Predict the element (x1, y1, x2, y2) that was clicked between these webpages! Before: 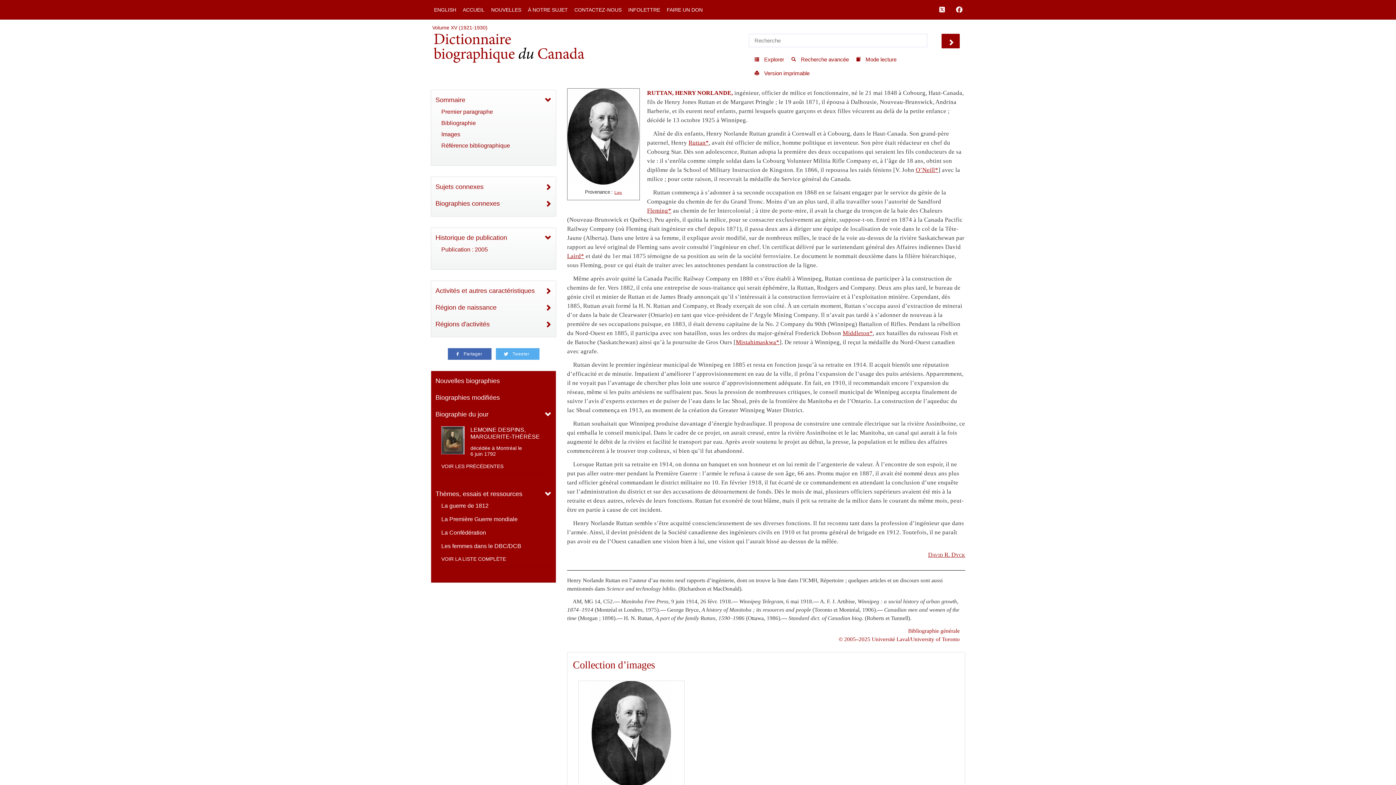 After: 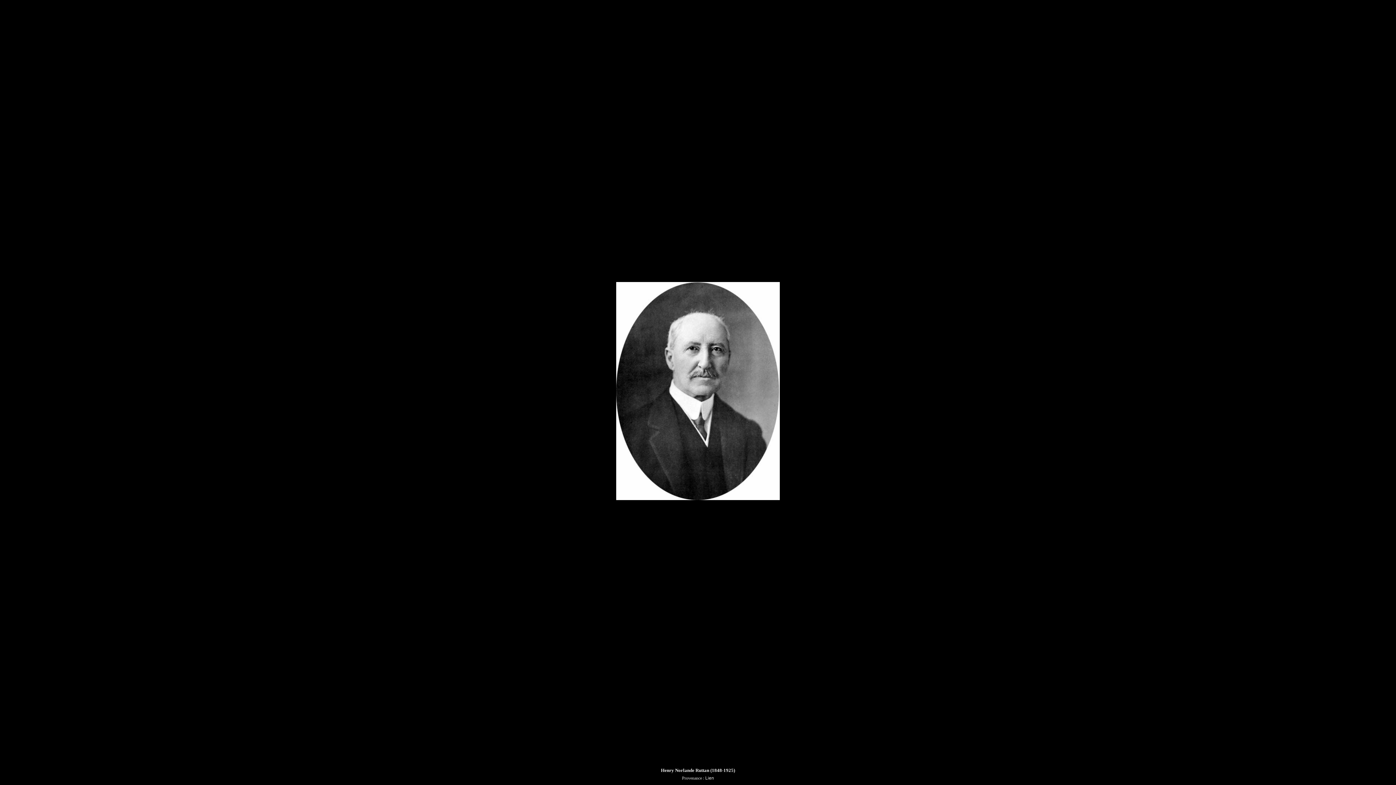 Action: bbox: (567, 88, 639, 184)